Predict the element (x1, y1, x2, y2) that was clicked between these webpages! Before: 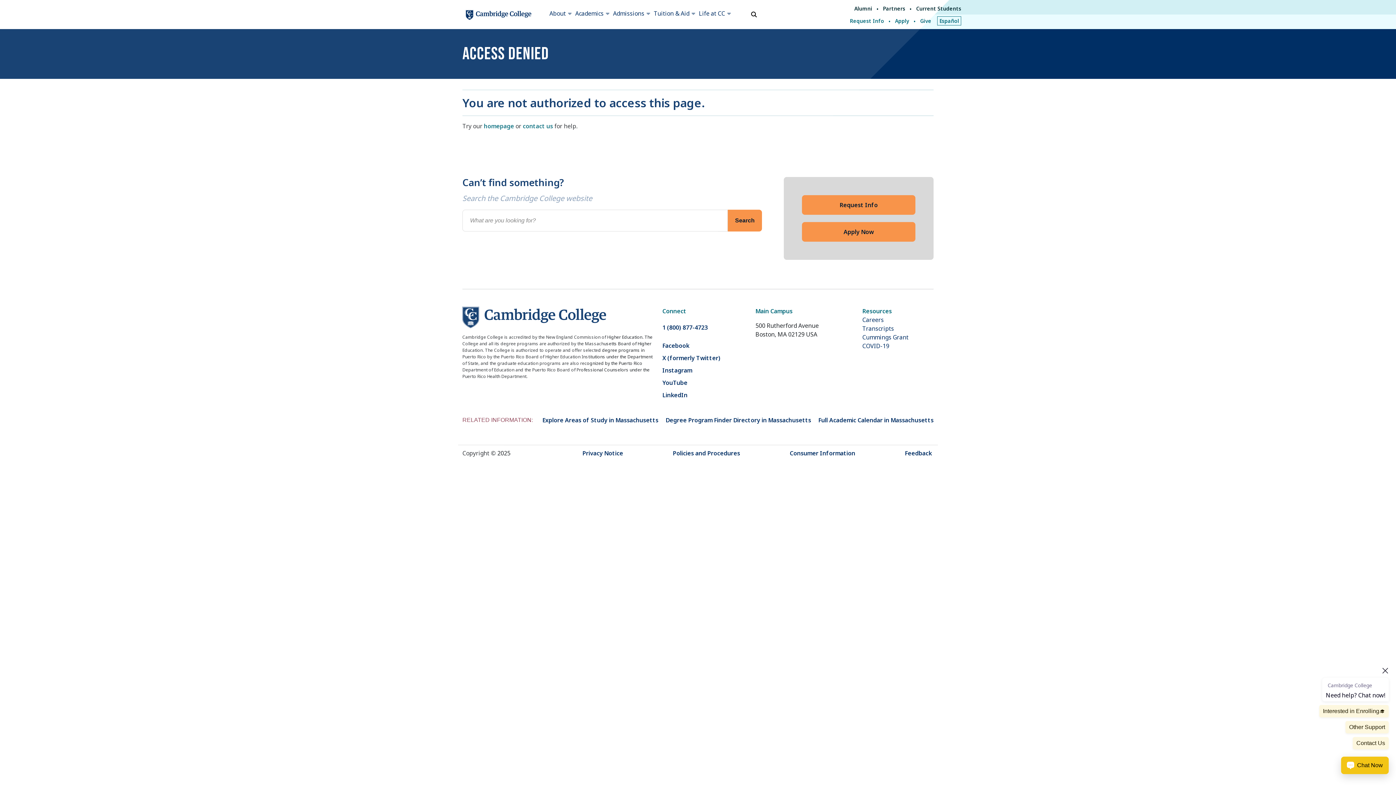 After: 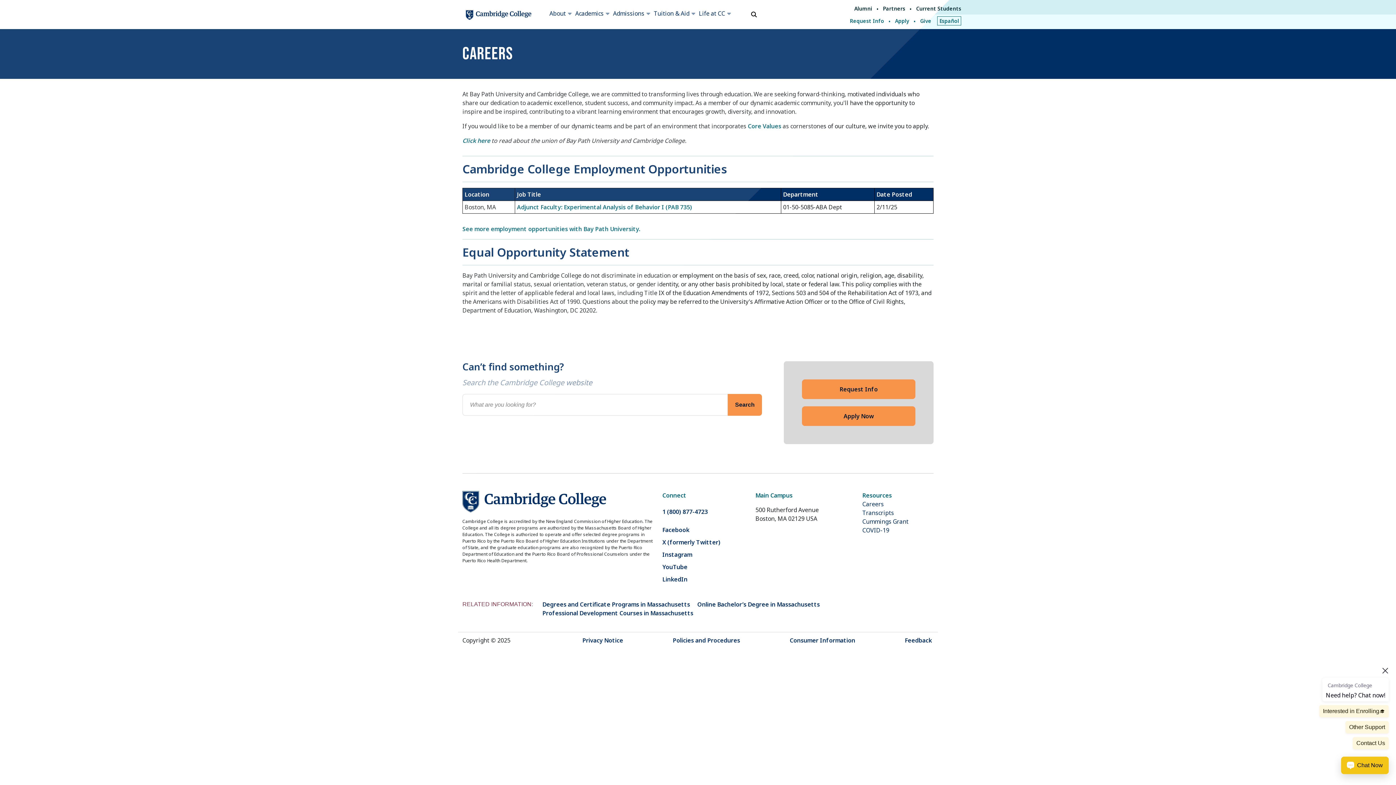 Action: label: Careers bbox: (862, 316, 884, 324)